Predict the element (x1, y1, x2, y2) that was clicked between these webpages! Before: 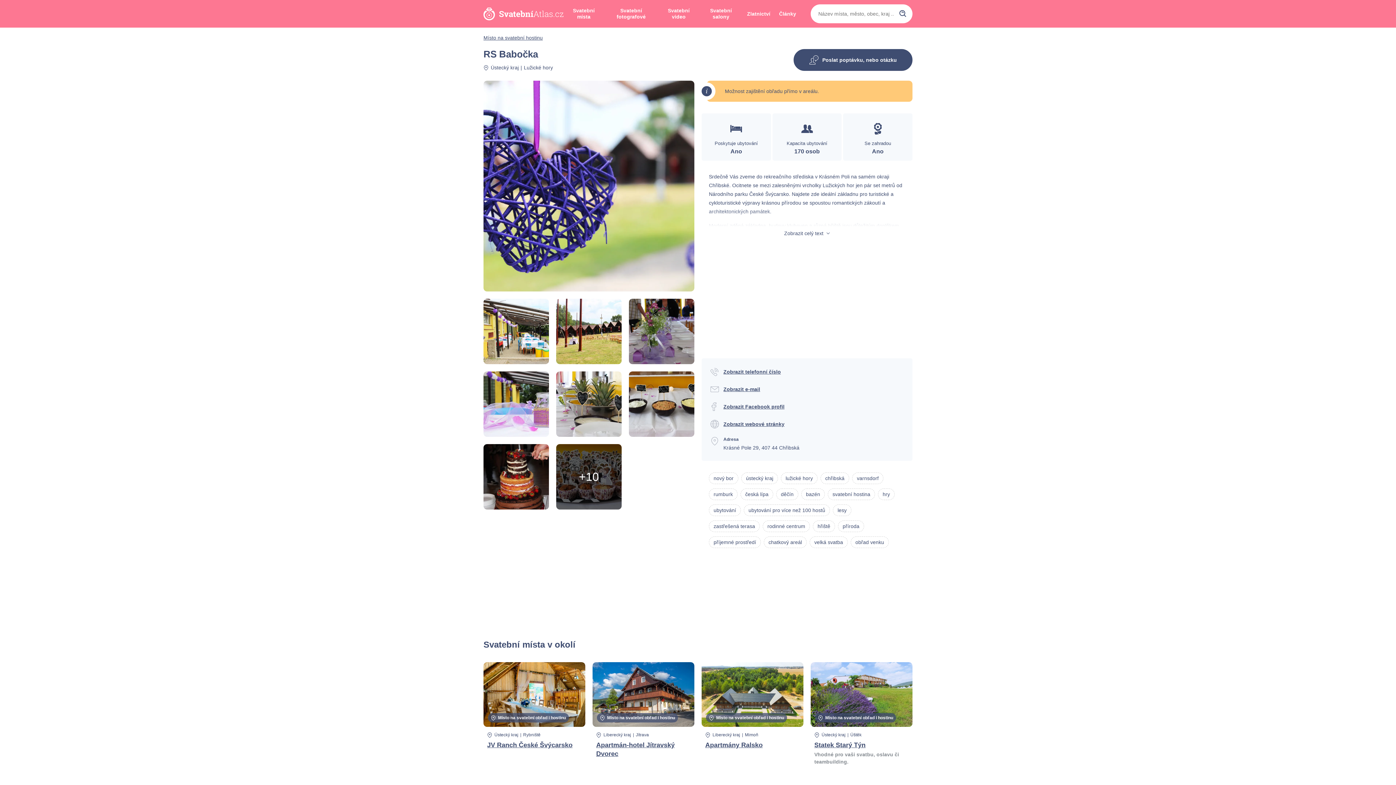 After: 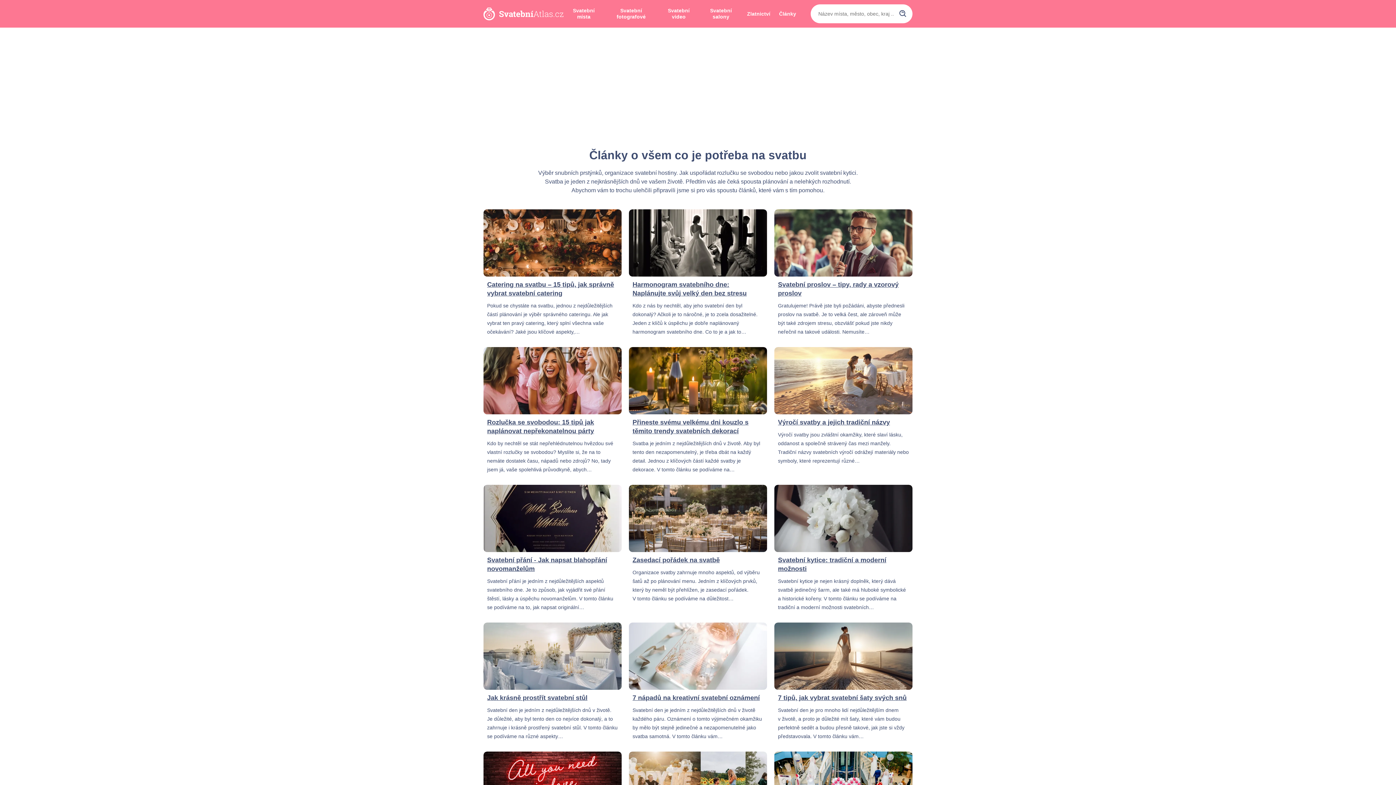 Action: label: Články bbox: (779, 10, 796, 16)